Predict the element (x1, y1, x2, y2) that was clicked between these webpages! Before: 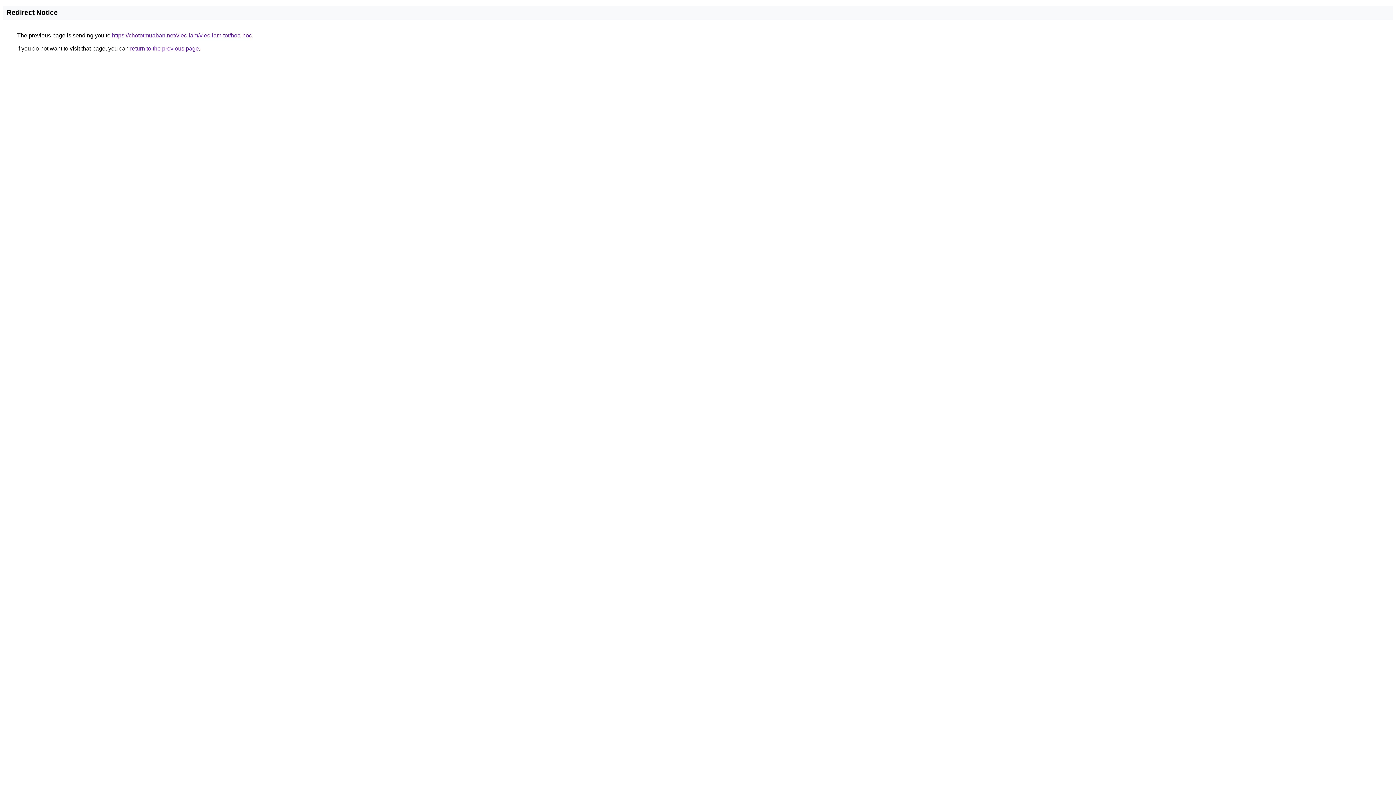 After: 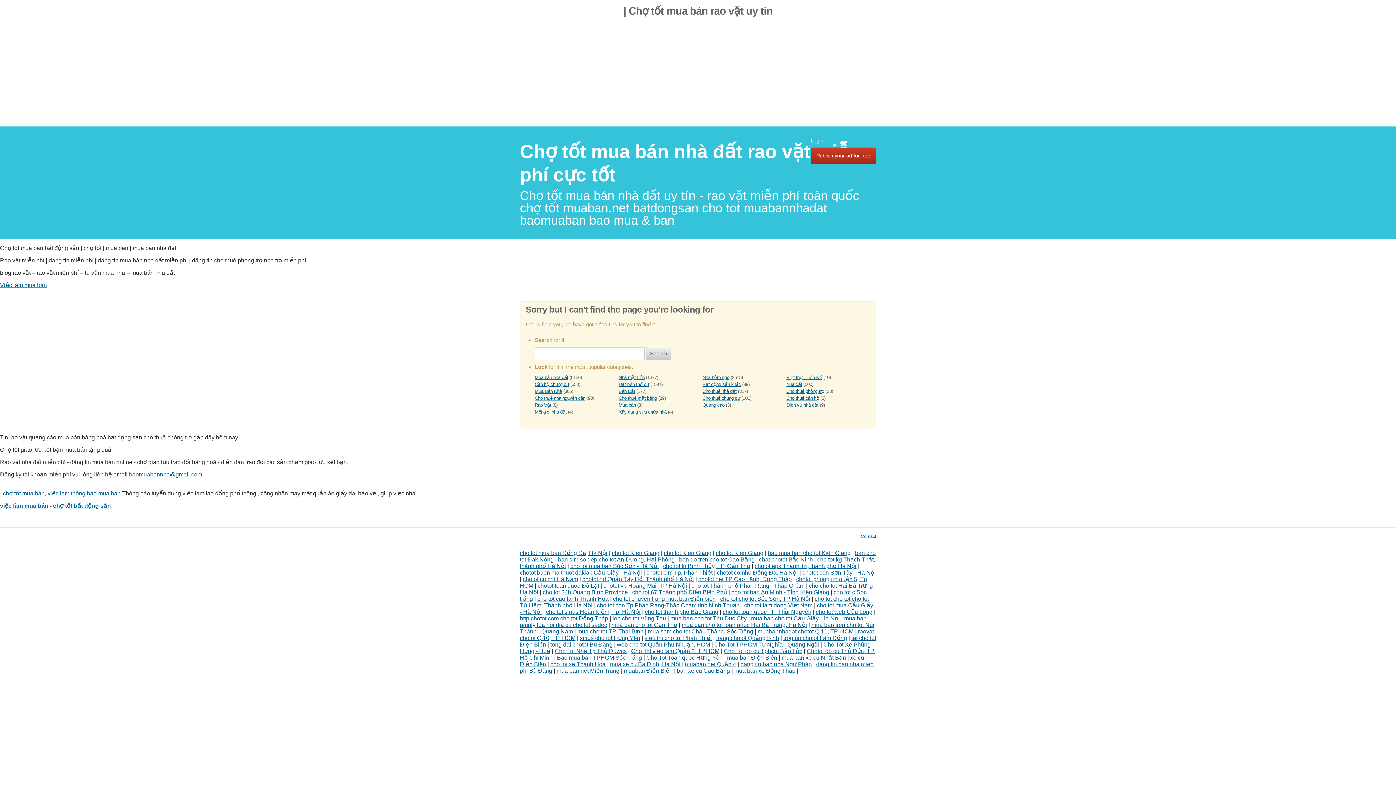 Action: label: https://chototmuaban.net/viec-lam/viec-lam-tot/hoa-hoc bbox: (112, 32, 252, 38)